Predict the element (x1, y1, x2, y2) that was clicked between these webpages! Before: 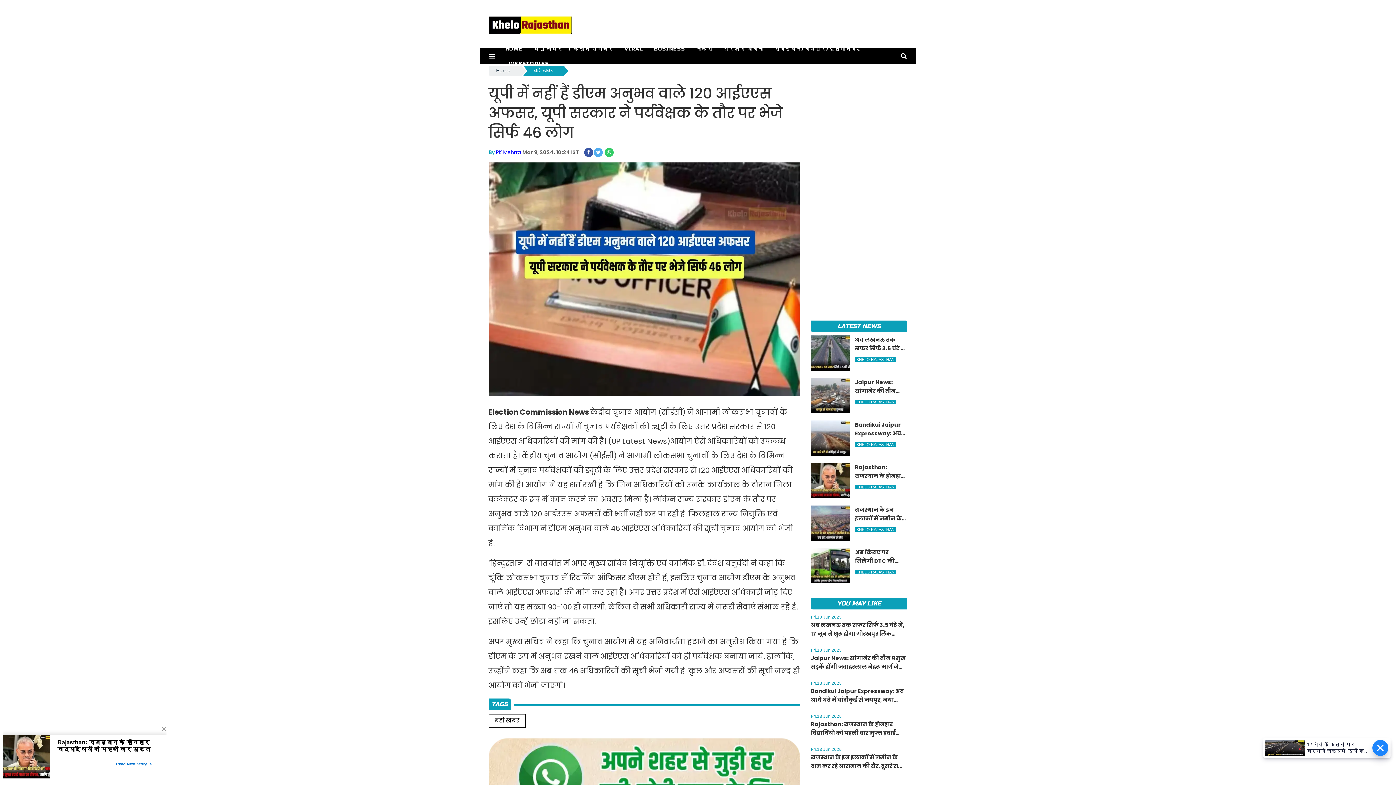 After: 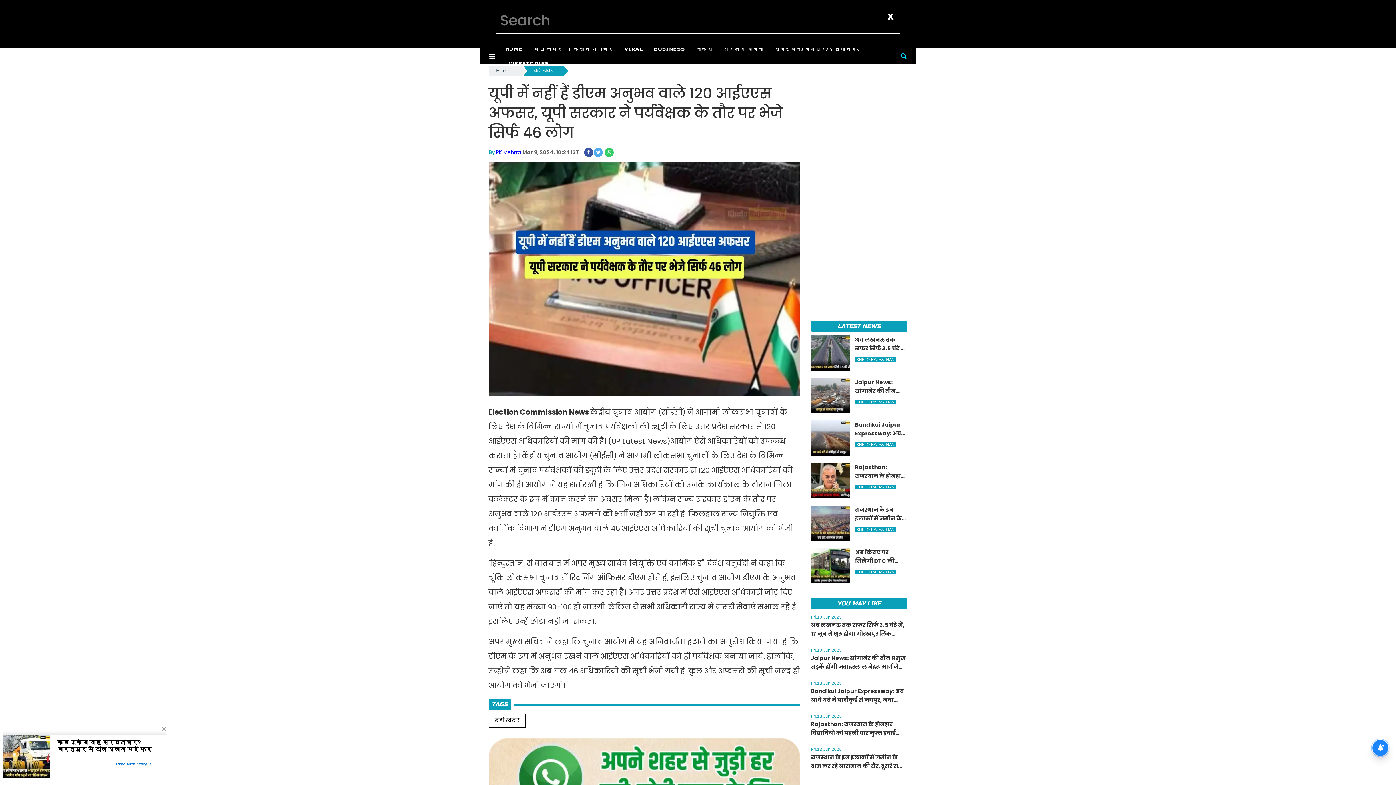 Action: bbox: (899, 49, 912, 64)